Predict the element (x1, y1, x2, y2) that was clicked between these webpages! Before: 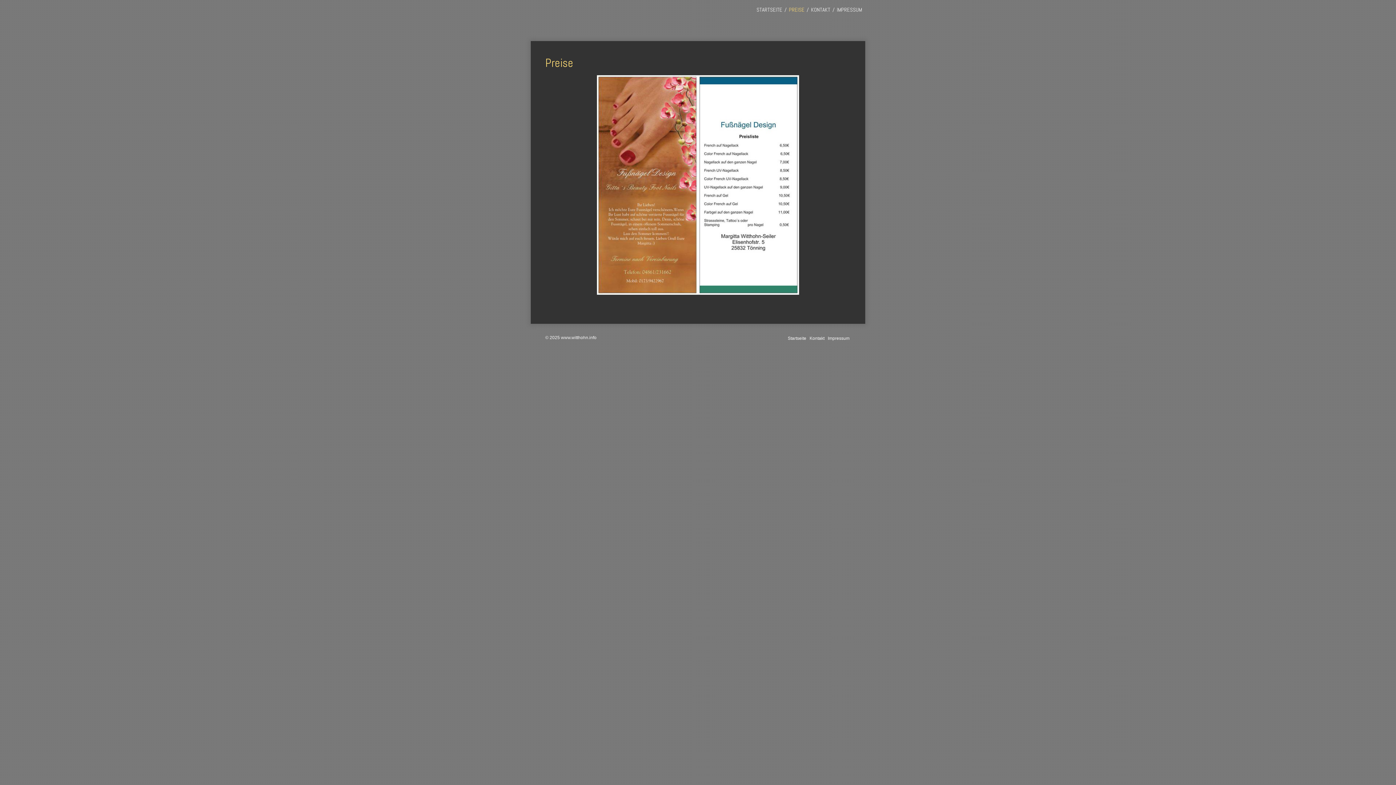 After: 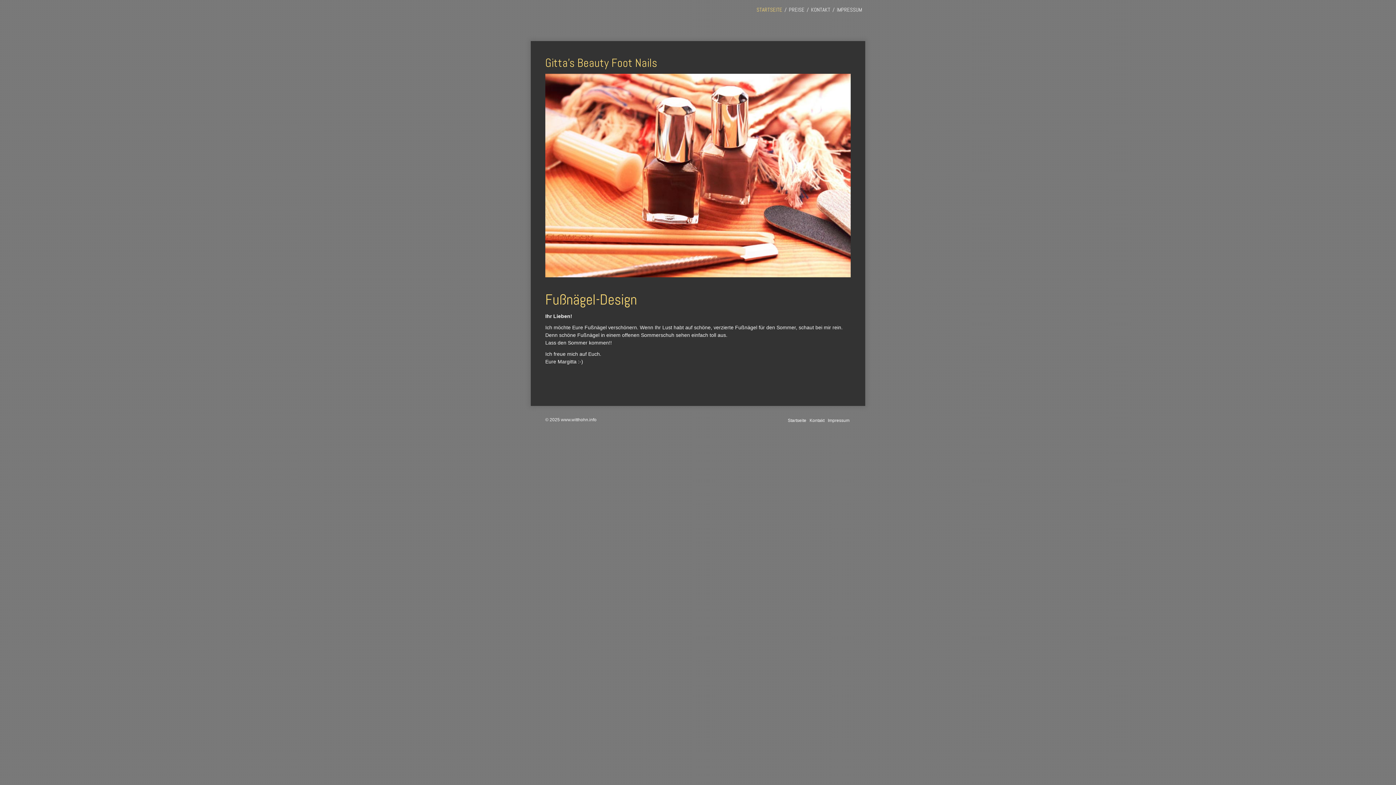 Action: label: STARTSEITE bbox: (755, 5, 783, 14)